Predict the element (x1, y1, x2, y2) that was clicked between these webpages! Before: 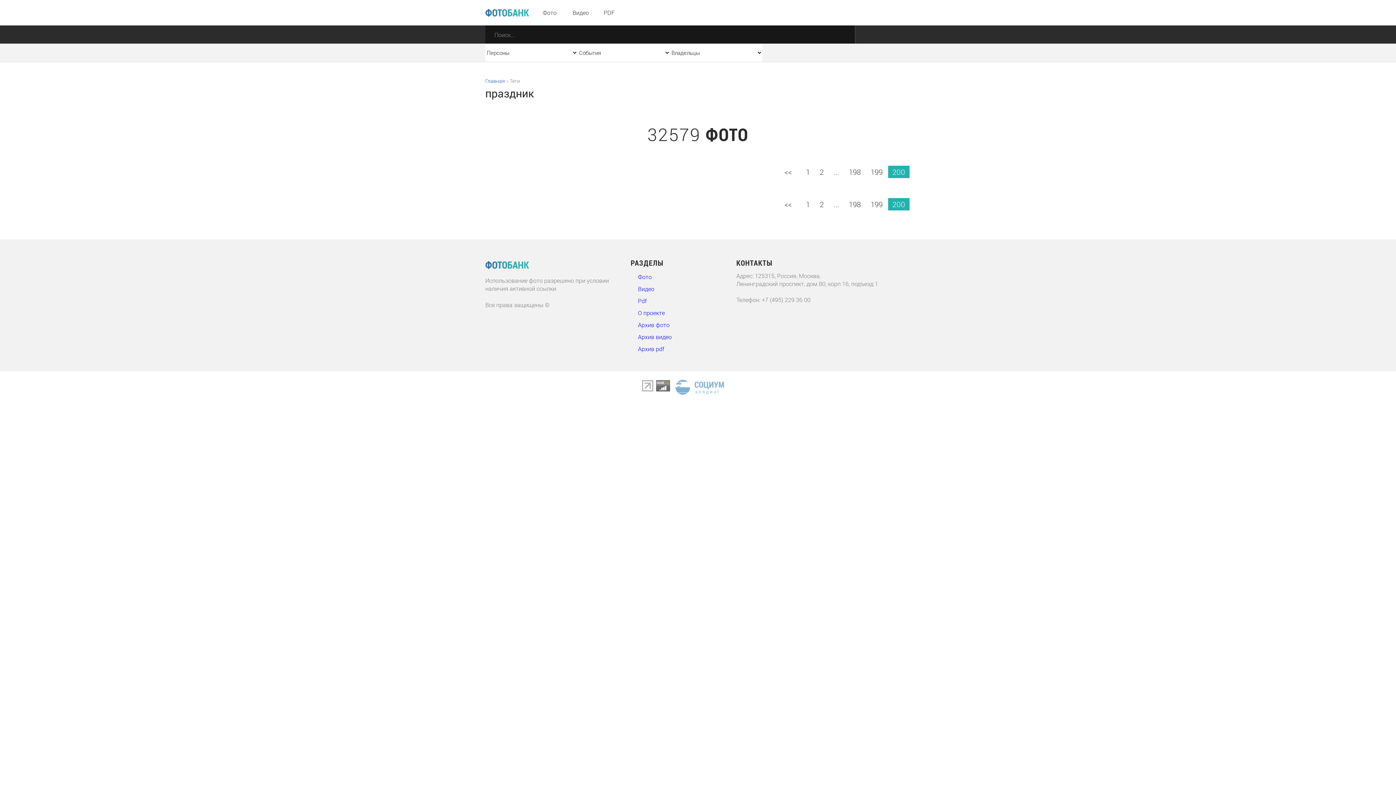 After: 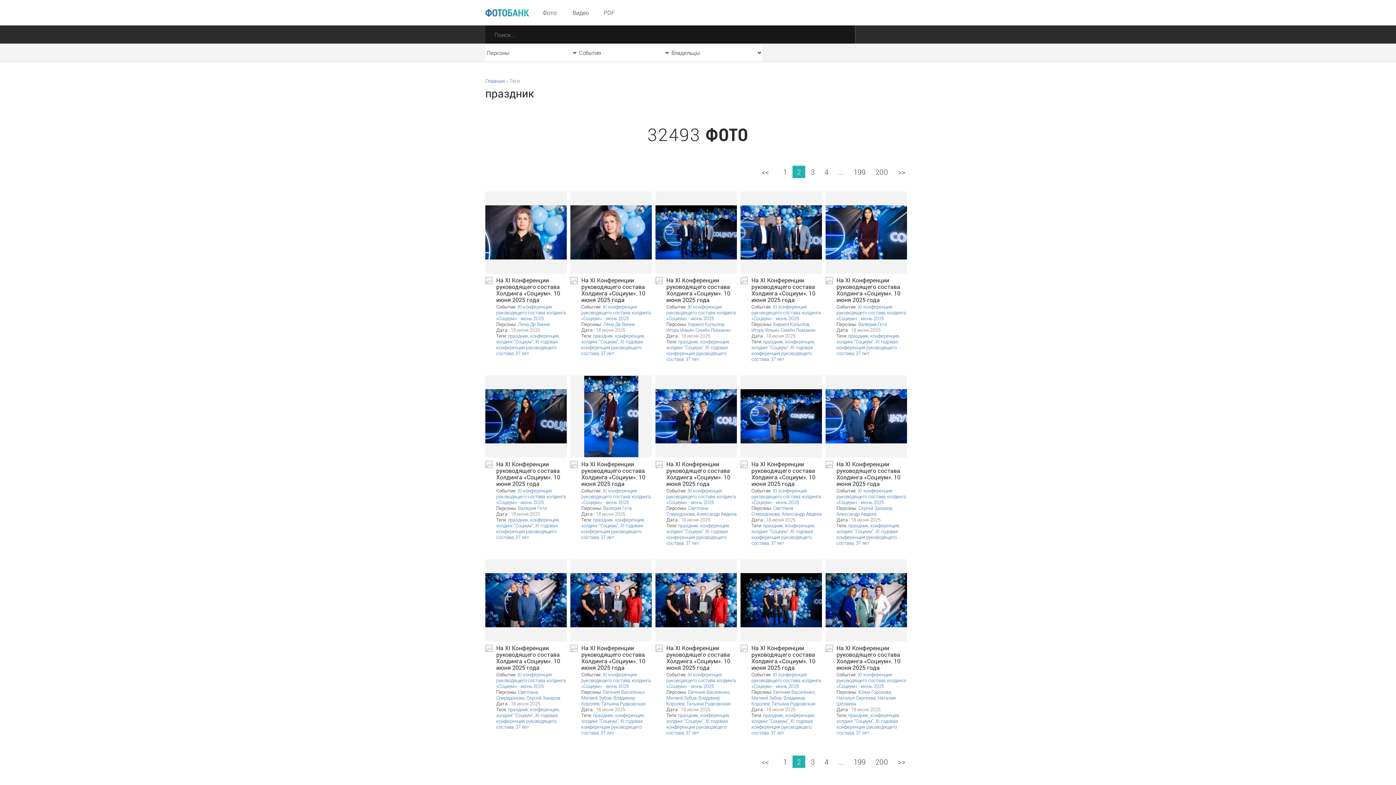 Action: label: 2 bbox: (815, 198, 828, 210)